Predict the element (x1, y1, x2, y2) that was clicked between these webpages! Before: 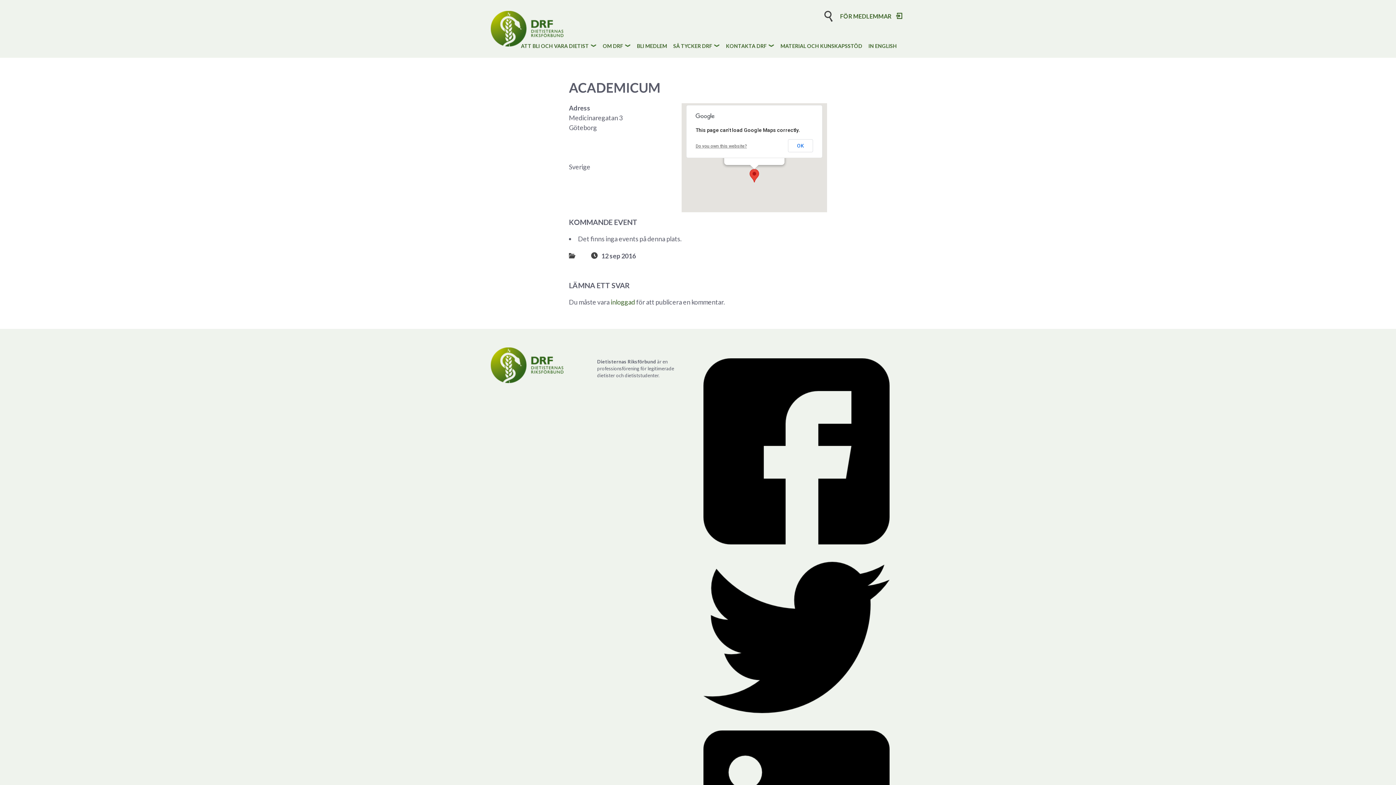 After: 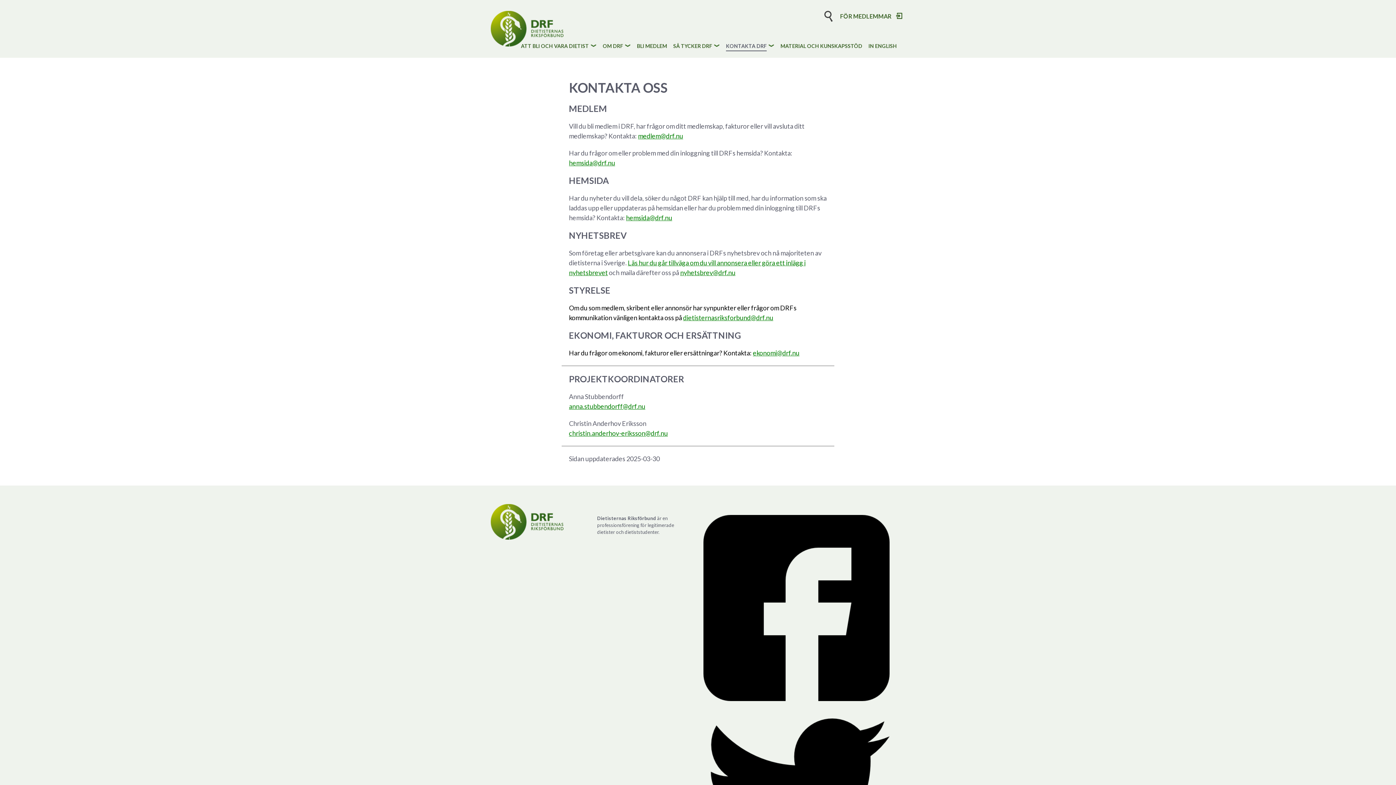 Action: bbox: (726, 43, 766, 51) label: KONTAKTA DRF